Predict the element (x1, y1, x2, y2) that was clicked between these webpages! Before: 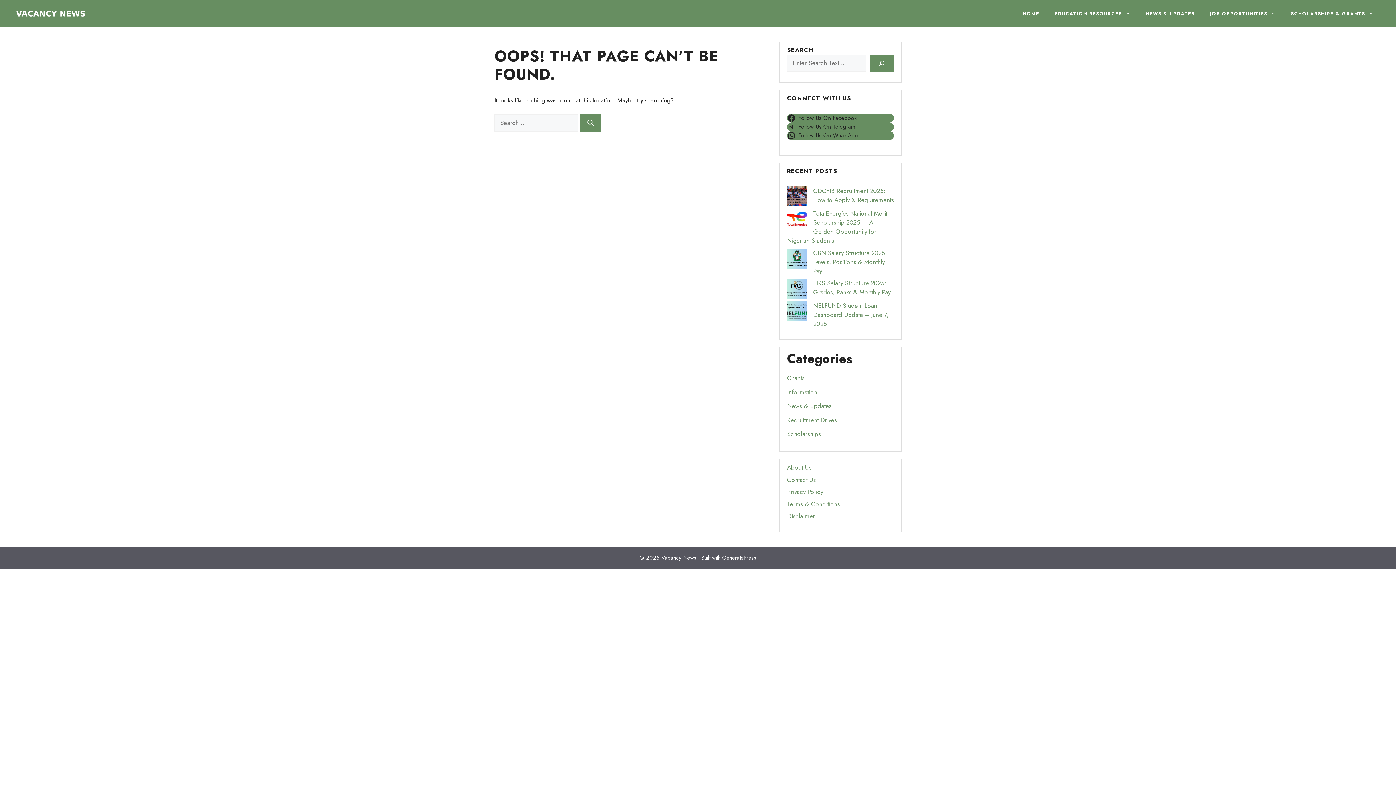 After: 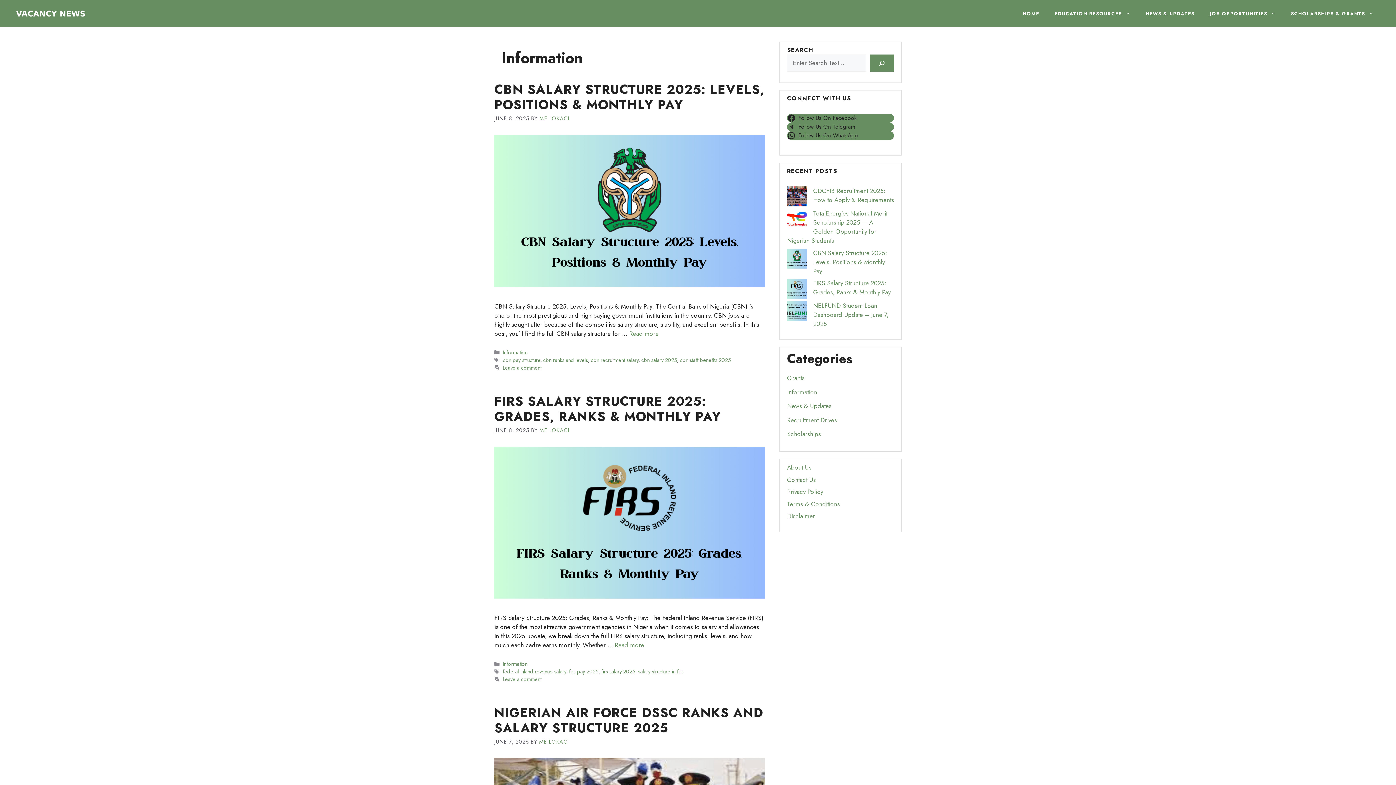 Action: label: Information bbox: (787, 387, 872, 398)